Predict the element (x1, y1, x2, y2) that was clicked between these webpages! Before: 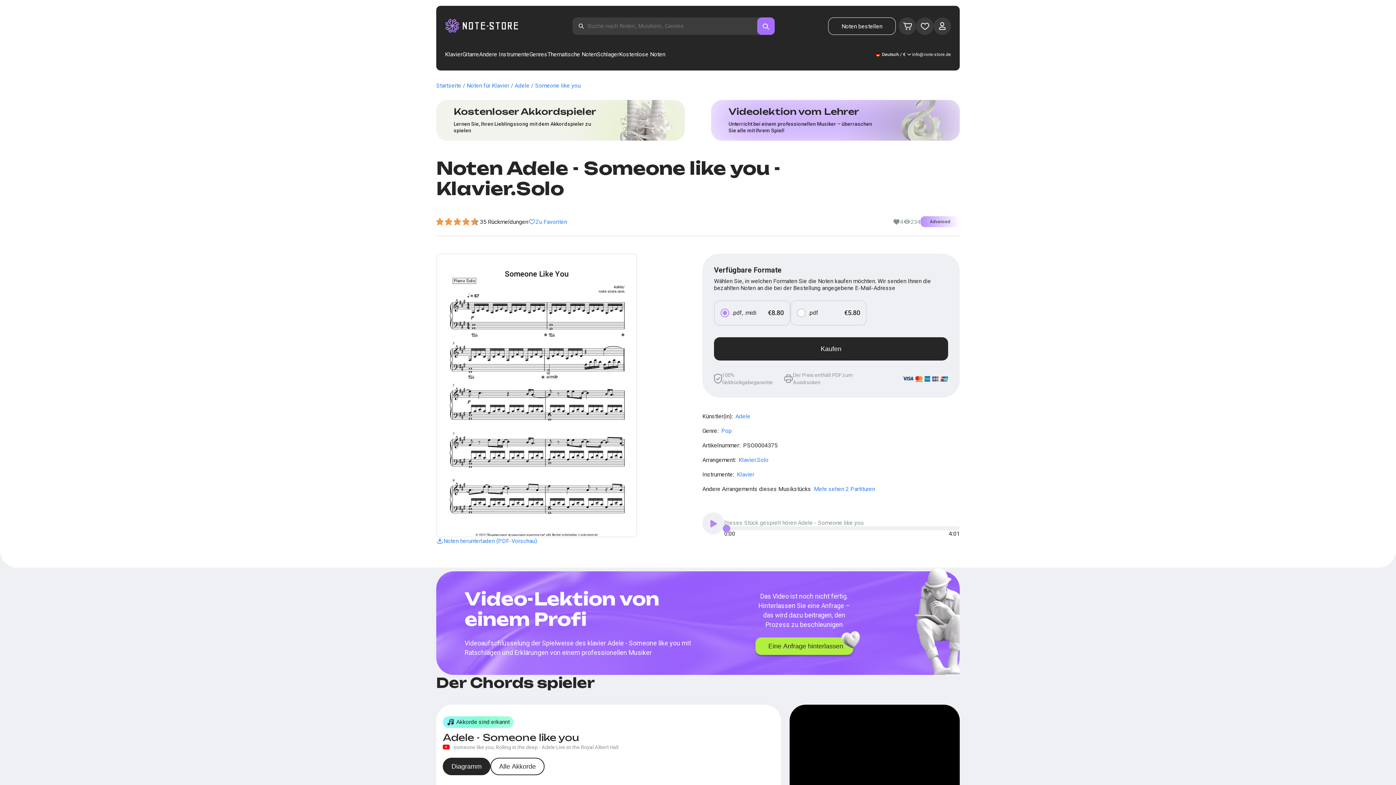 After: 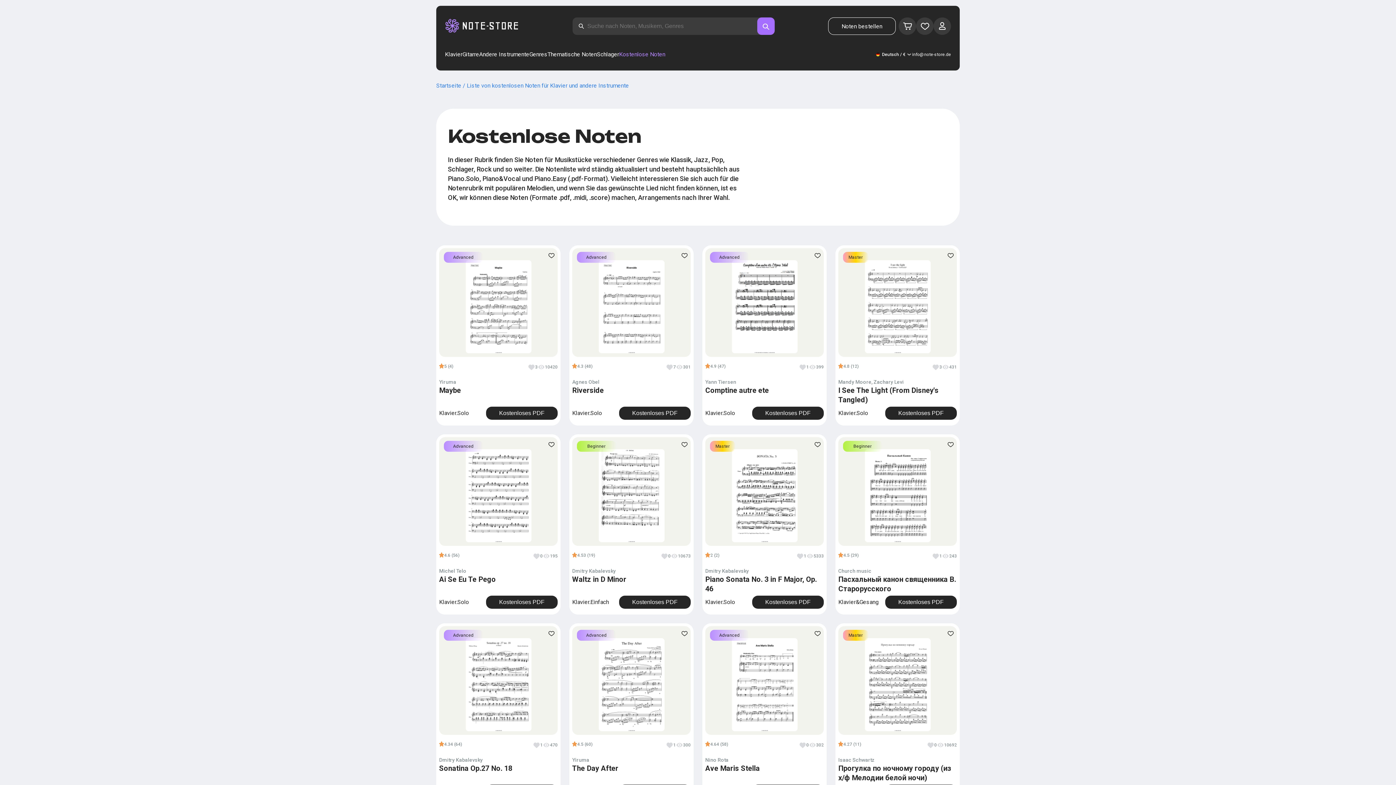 Action: bbox: (619, 50, 665, 58) label: Kostenlose Noten